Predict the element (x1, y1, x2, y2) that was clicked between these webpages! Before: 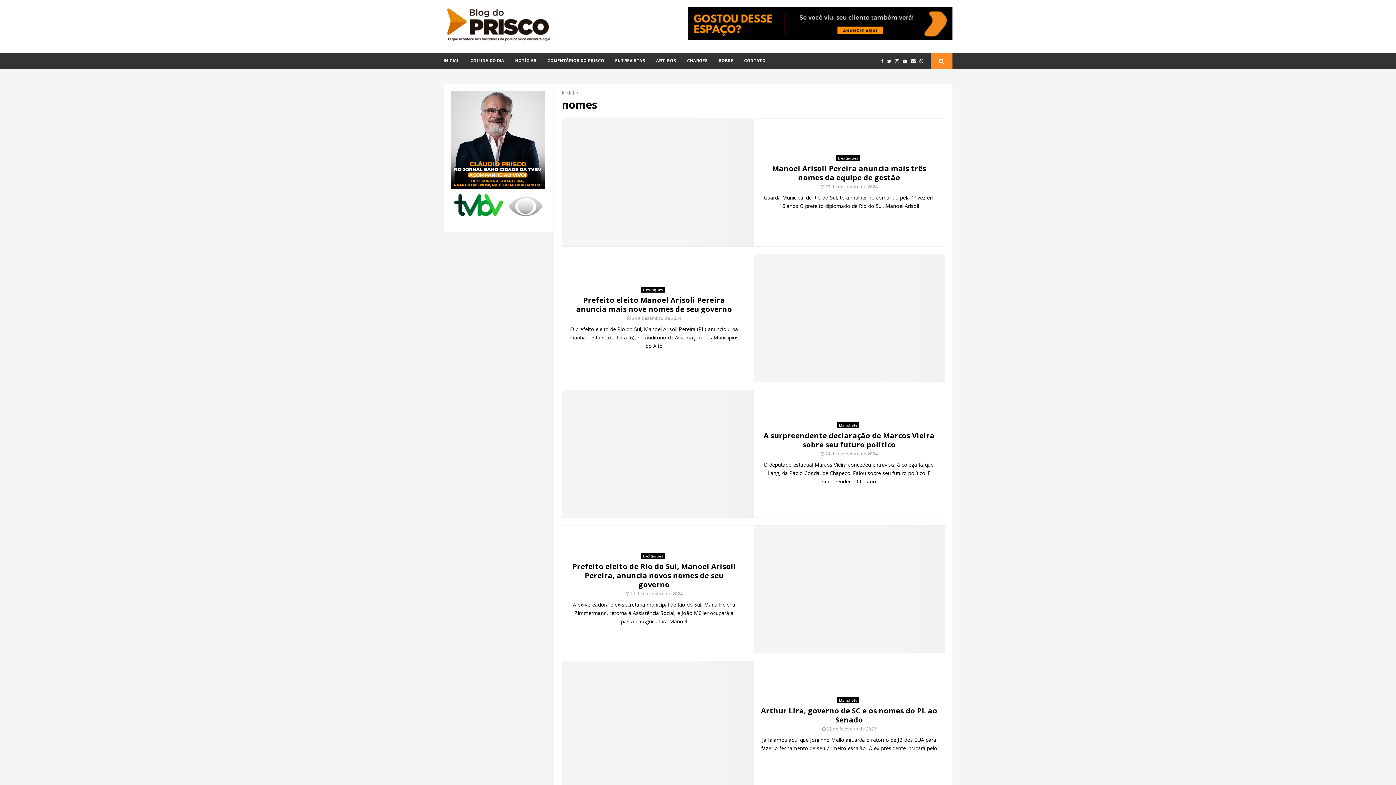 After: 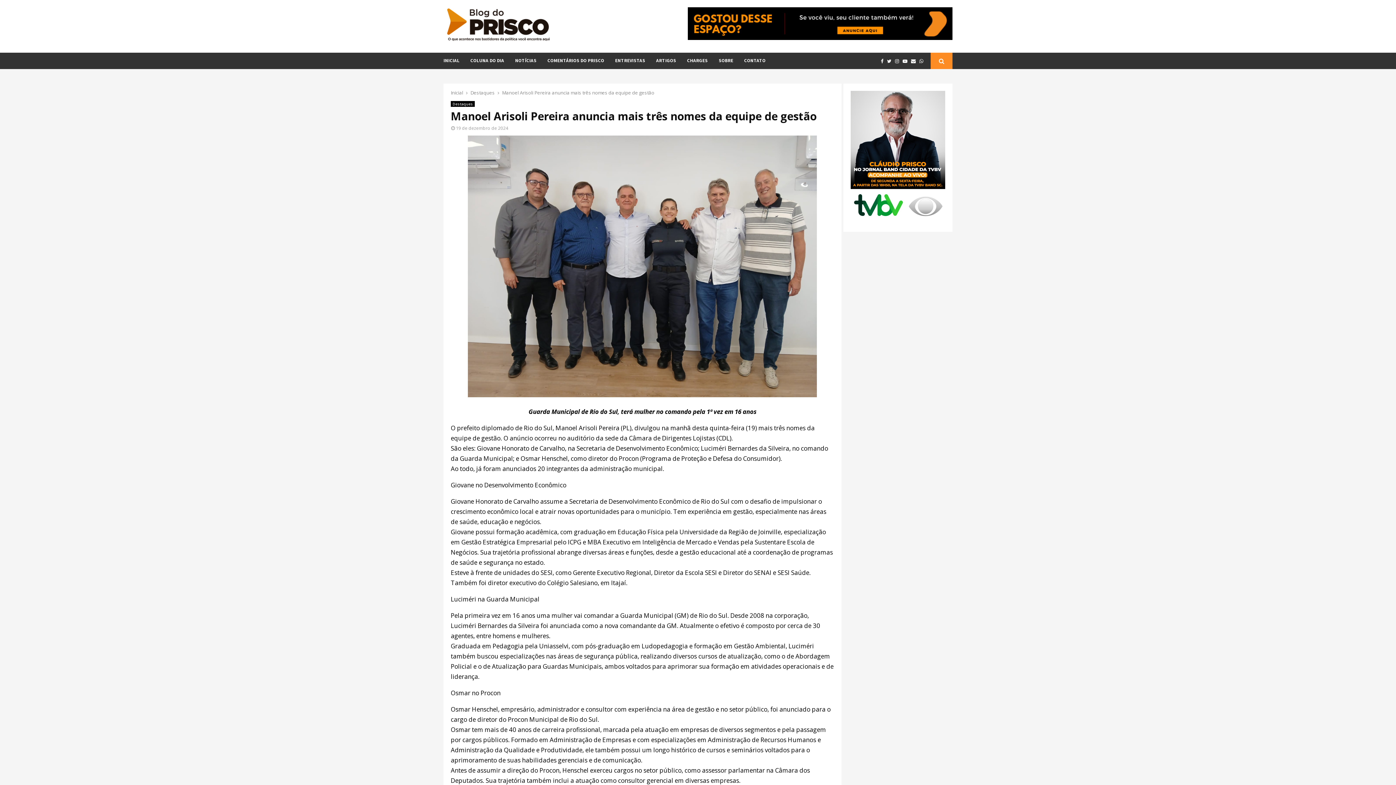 Action: bbox: (562, 119, 753, 246)